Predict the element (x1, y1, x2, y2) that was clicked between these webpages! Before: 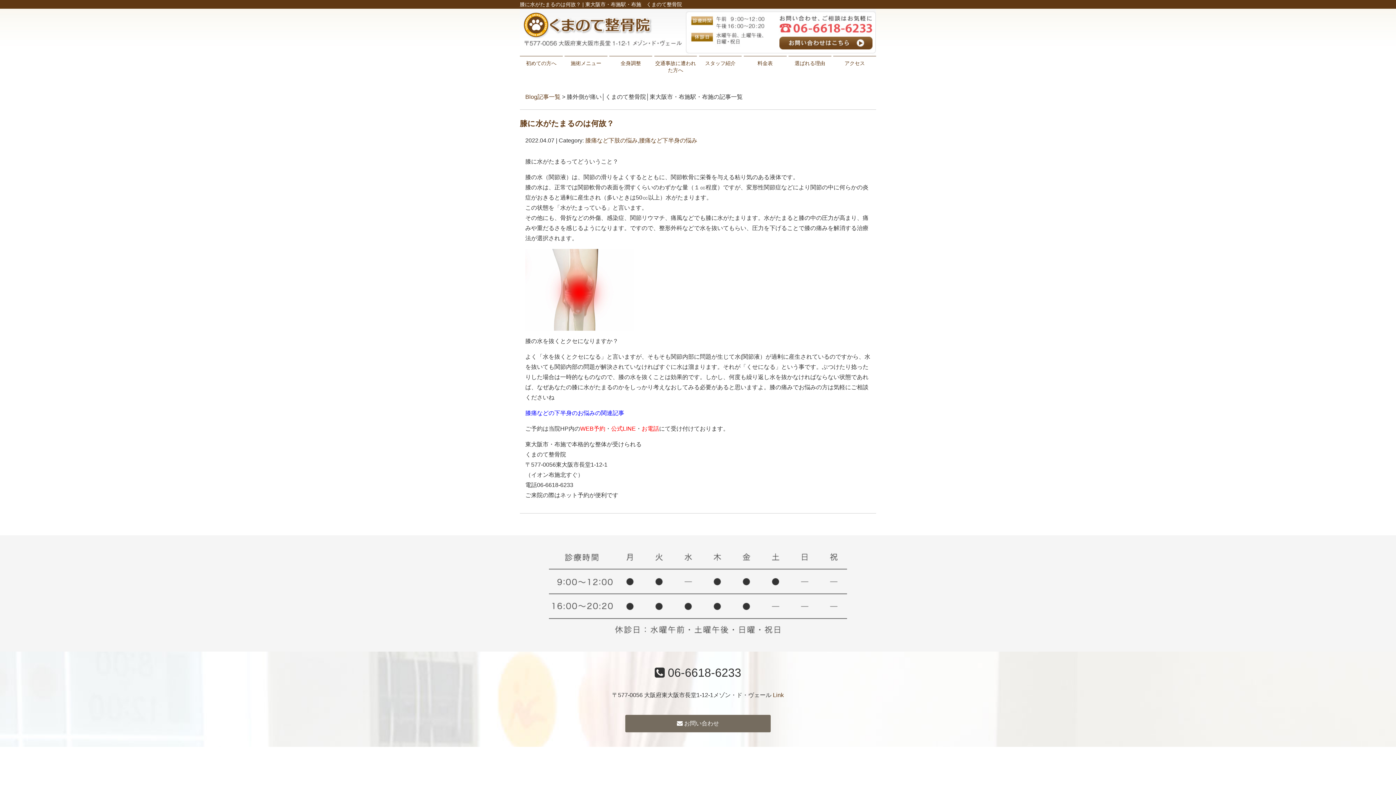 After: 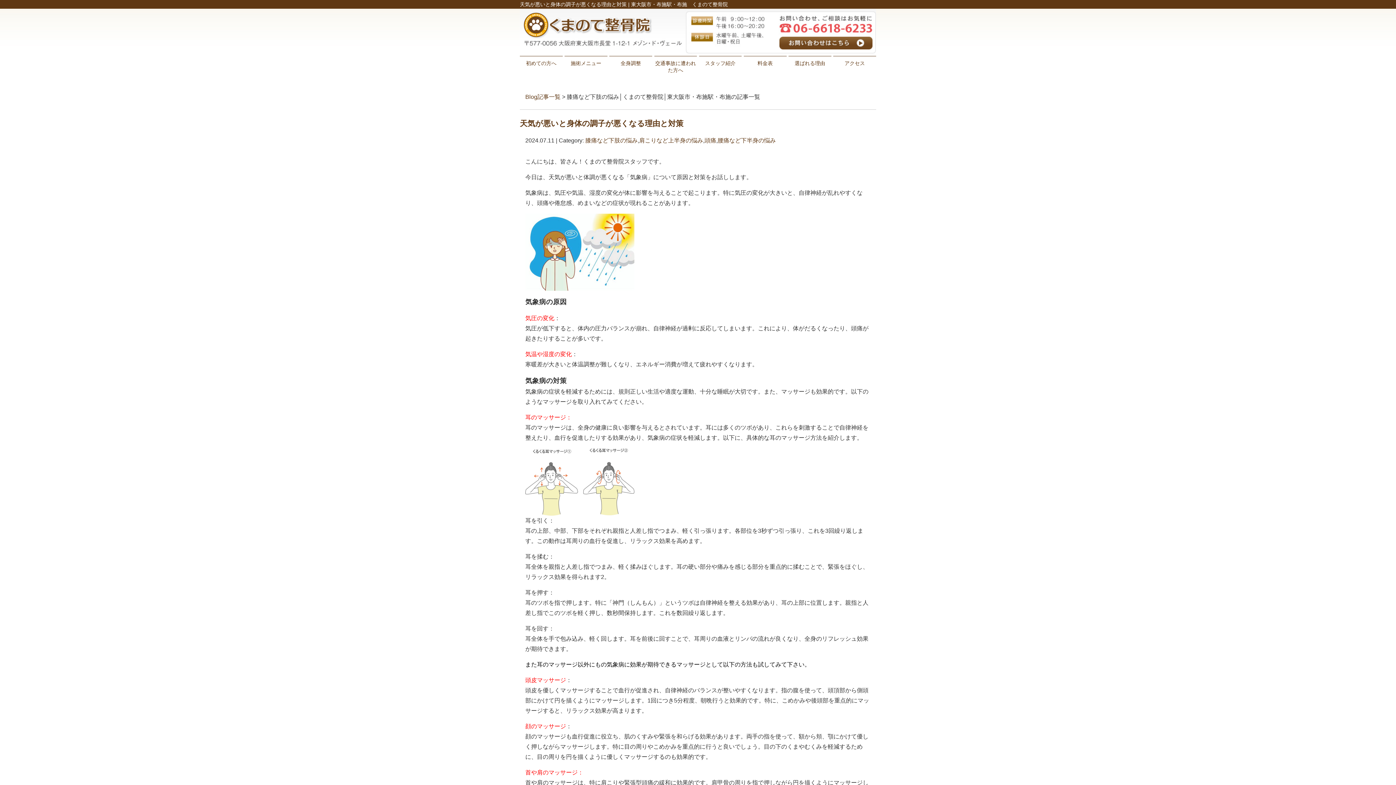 Action: label: 膝痛などの下半身のお悩みの関連記事 bbox: (525, 410, 624, 416)